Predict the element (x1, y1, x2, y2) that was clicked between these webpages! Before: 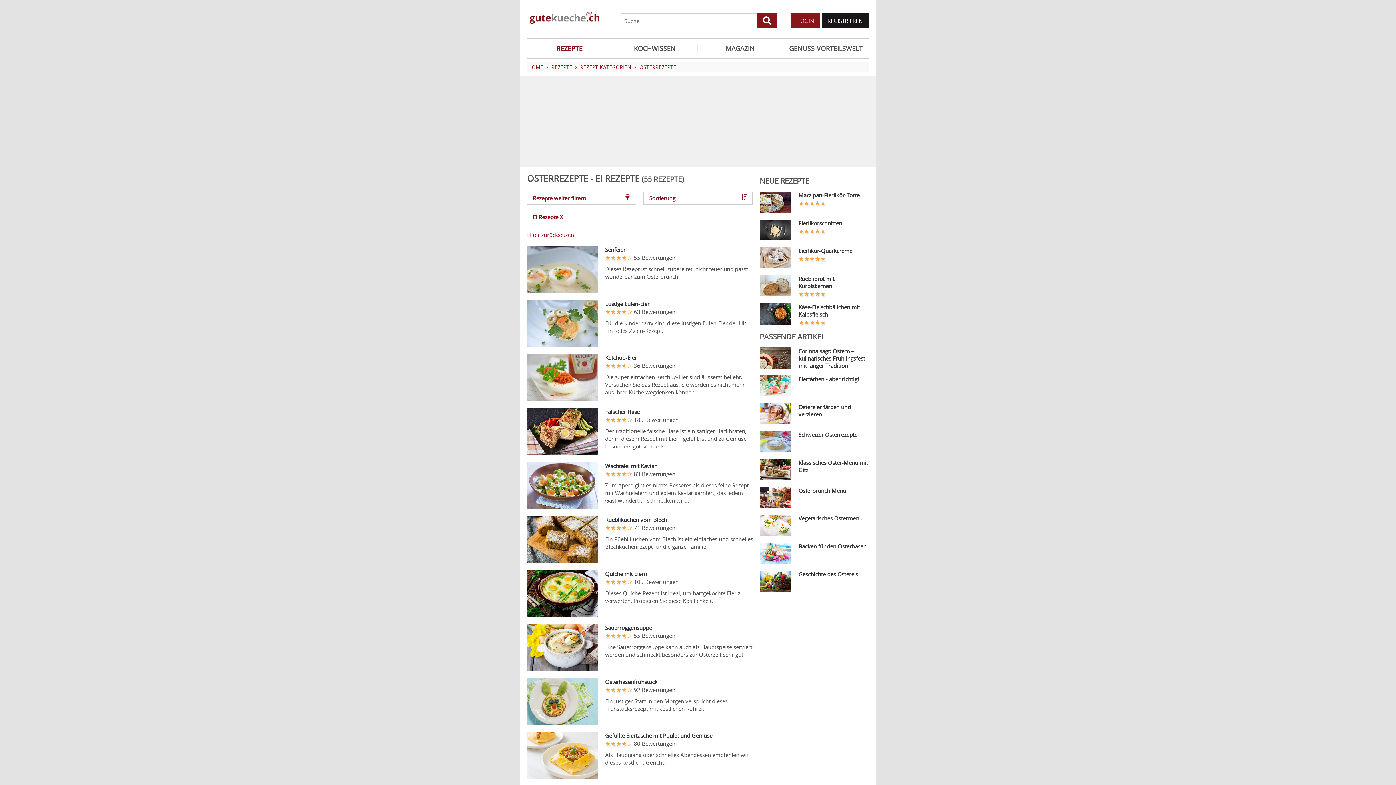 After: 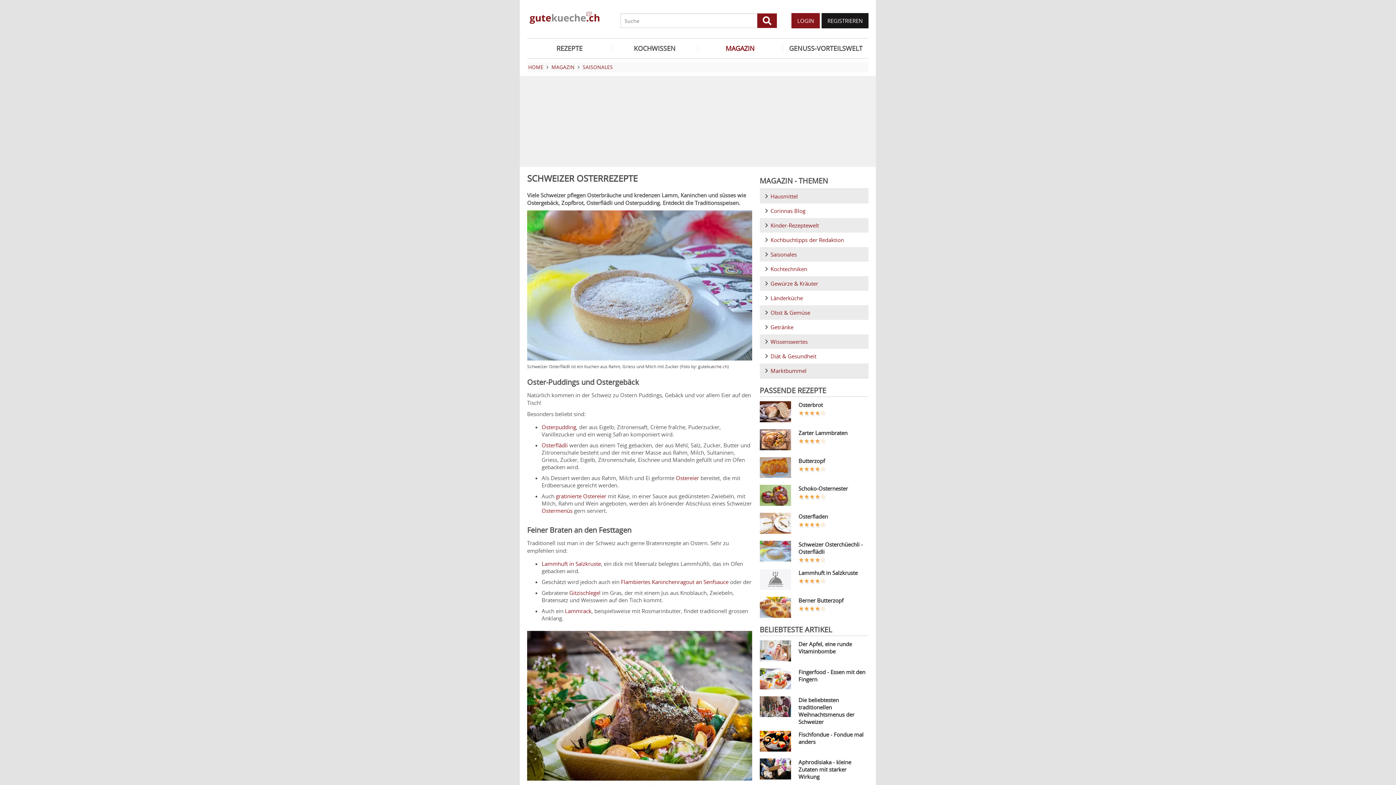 Action: bbox: (798, 431, 857, 438) label: Schweizer Osterrezepte